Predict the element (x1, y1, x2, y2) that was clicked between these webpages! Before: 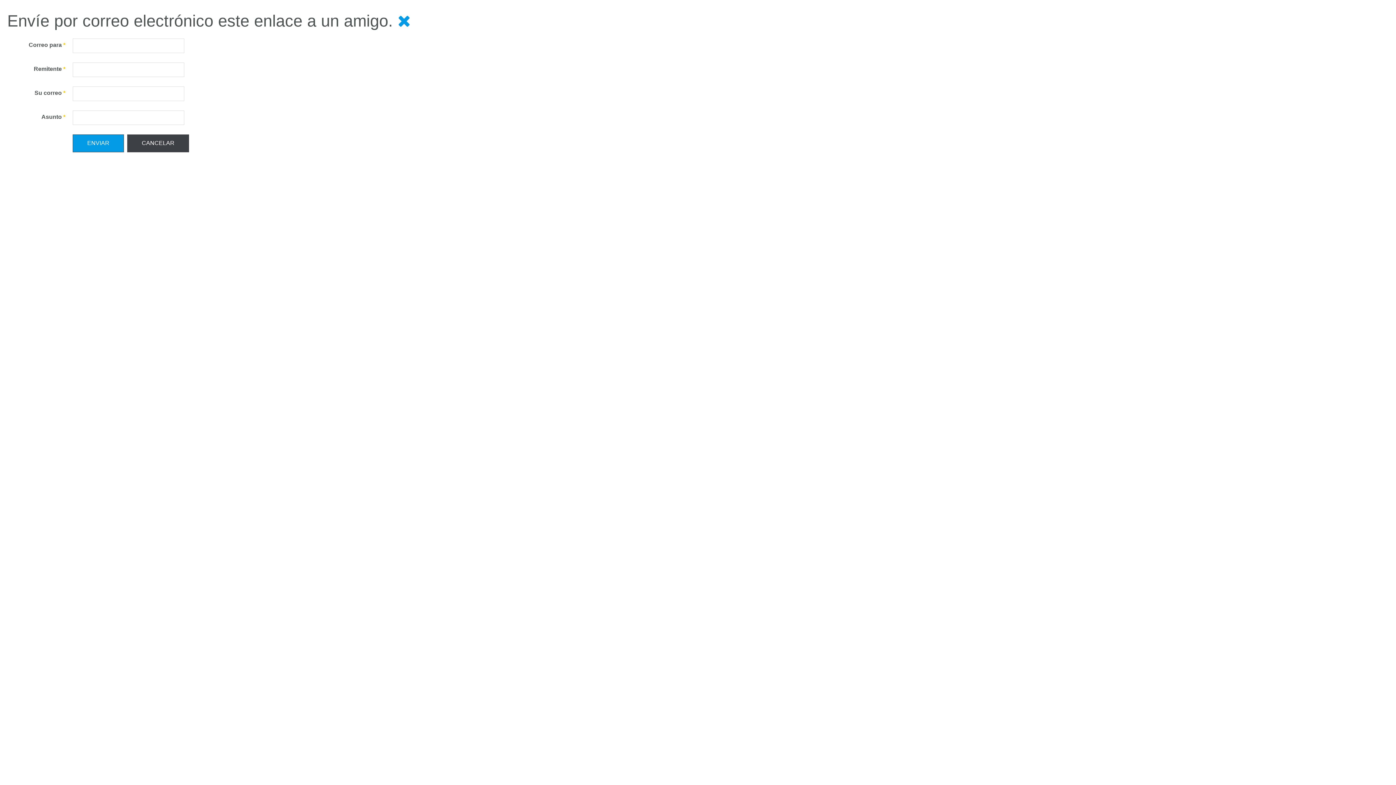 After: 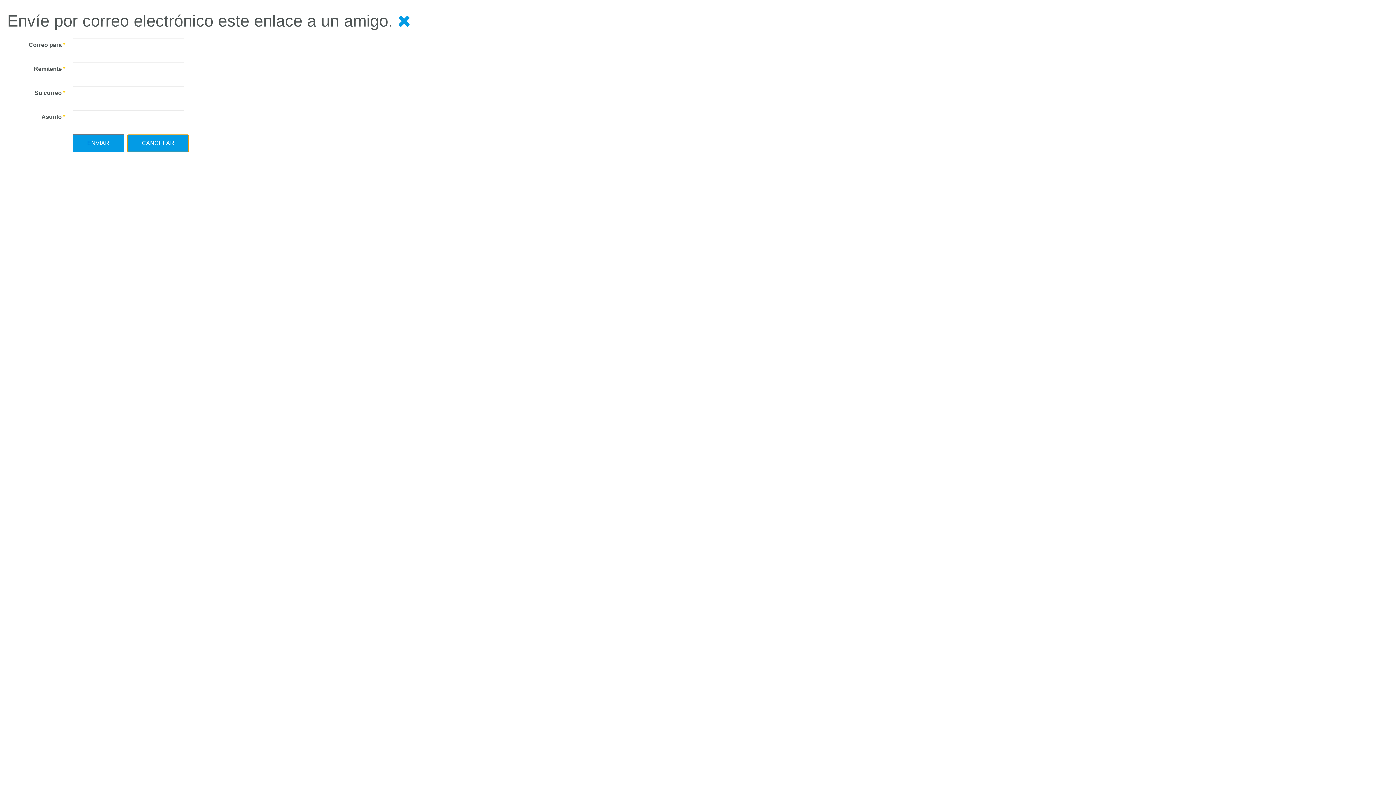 Action: bbox: (127, 134, 189, 152) label: CANCELAR